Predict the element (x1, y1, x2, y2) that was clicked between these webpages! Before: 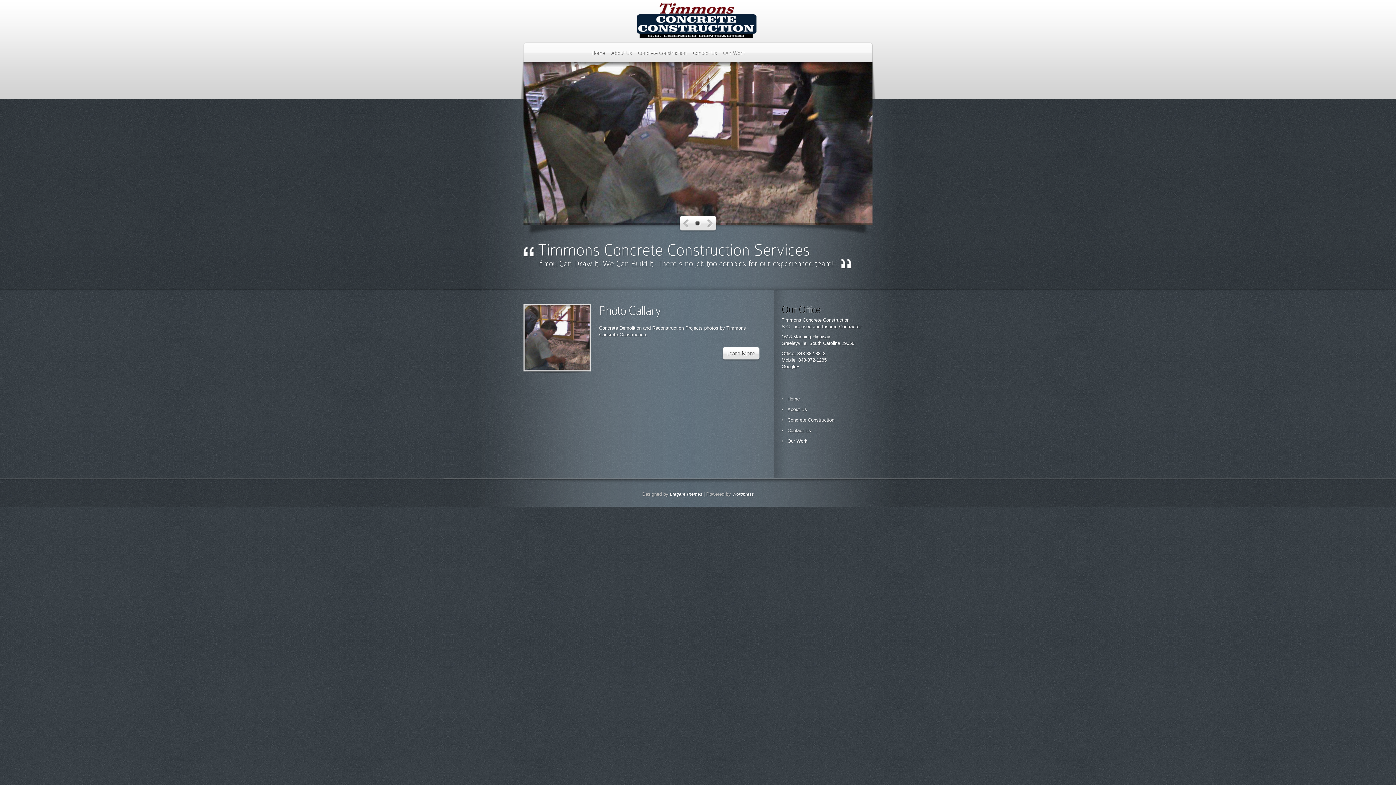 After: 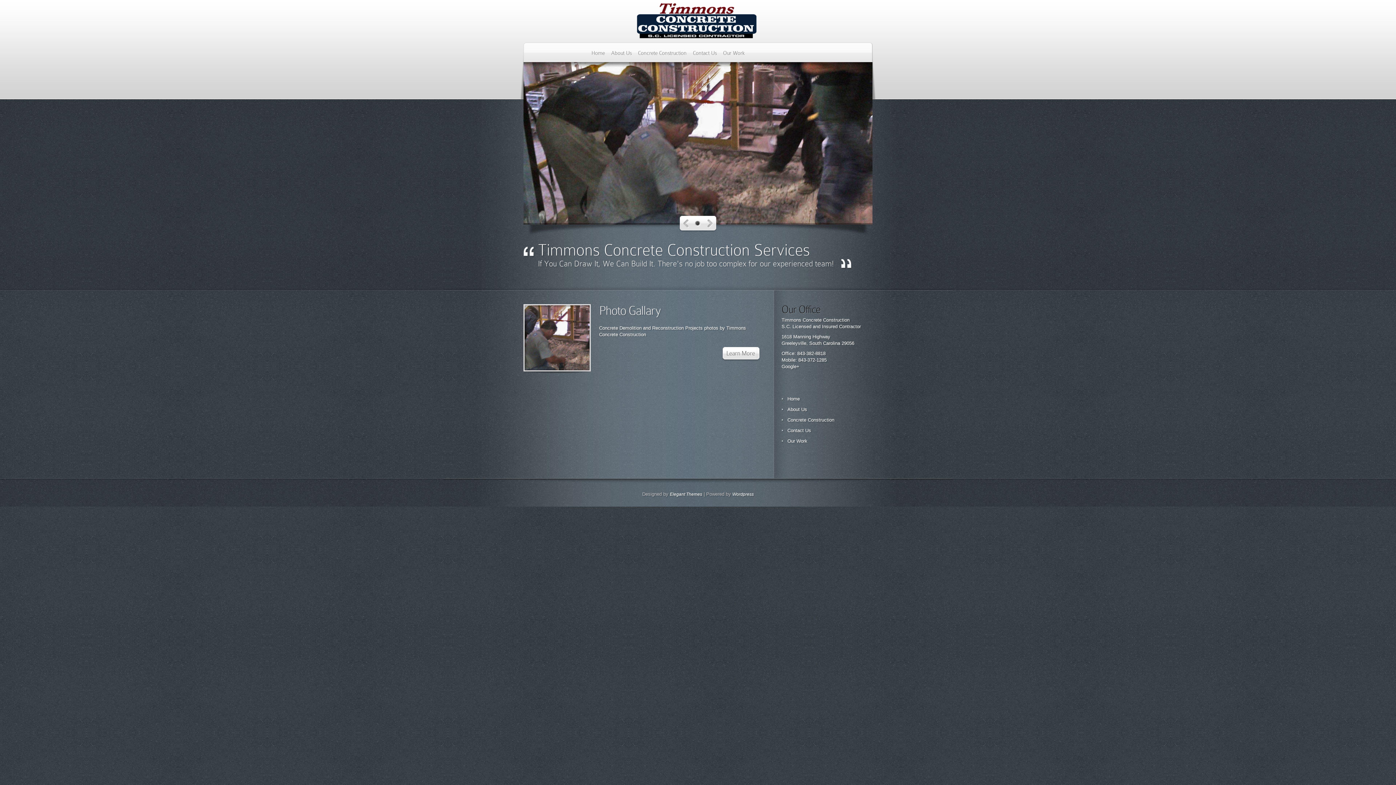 Action: label: Our Work bbox: (787, 438, 807, 444)